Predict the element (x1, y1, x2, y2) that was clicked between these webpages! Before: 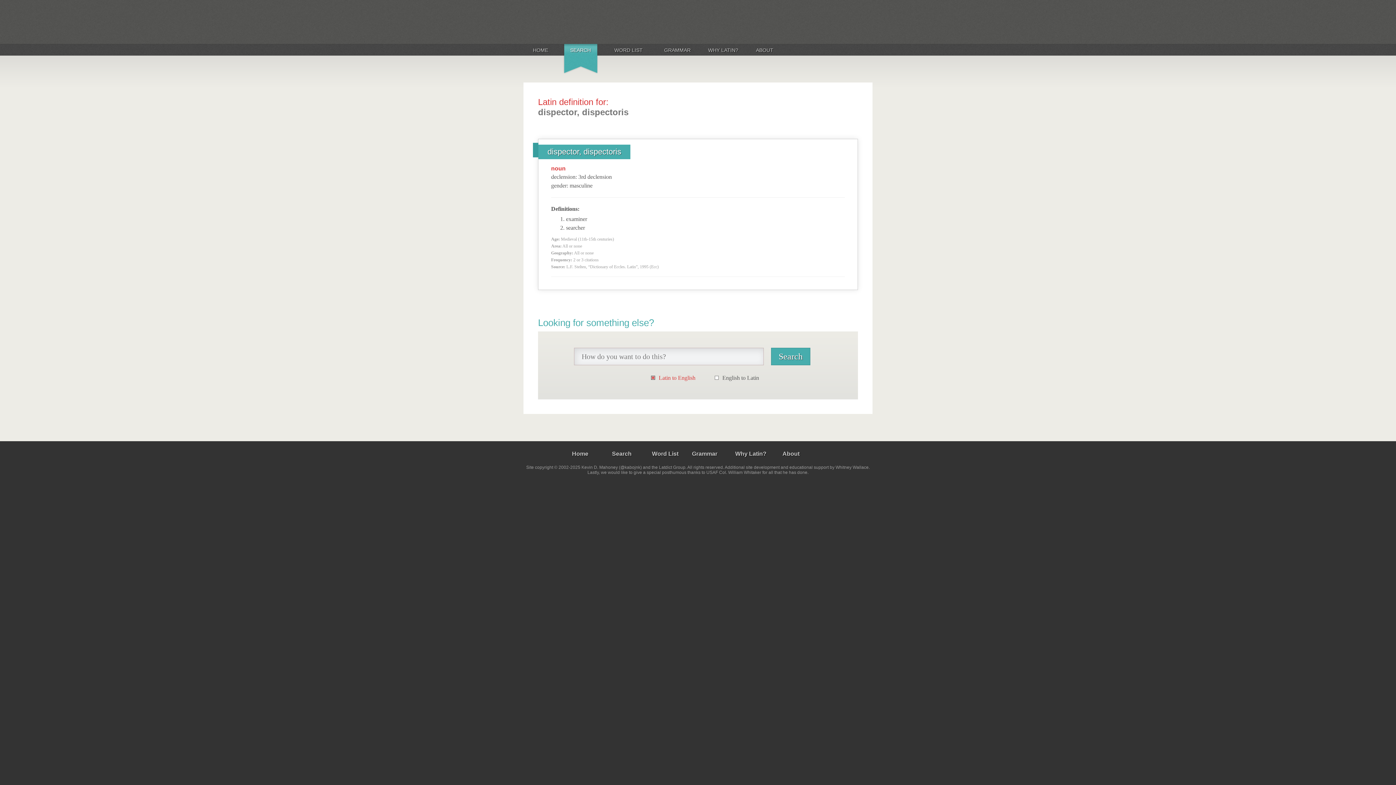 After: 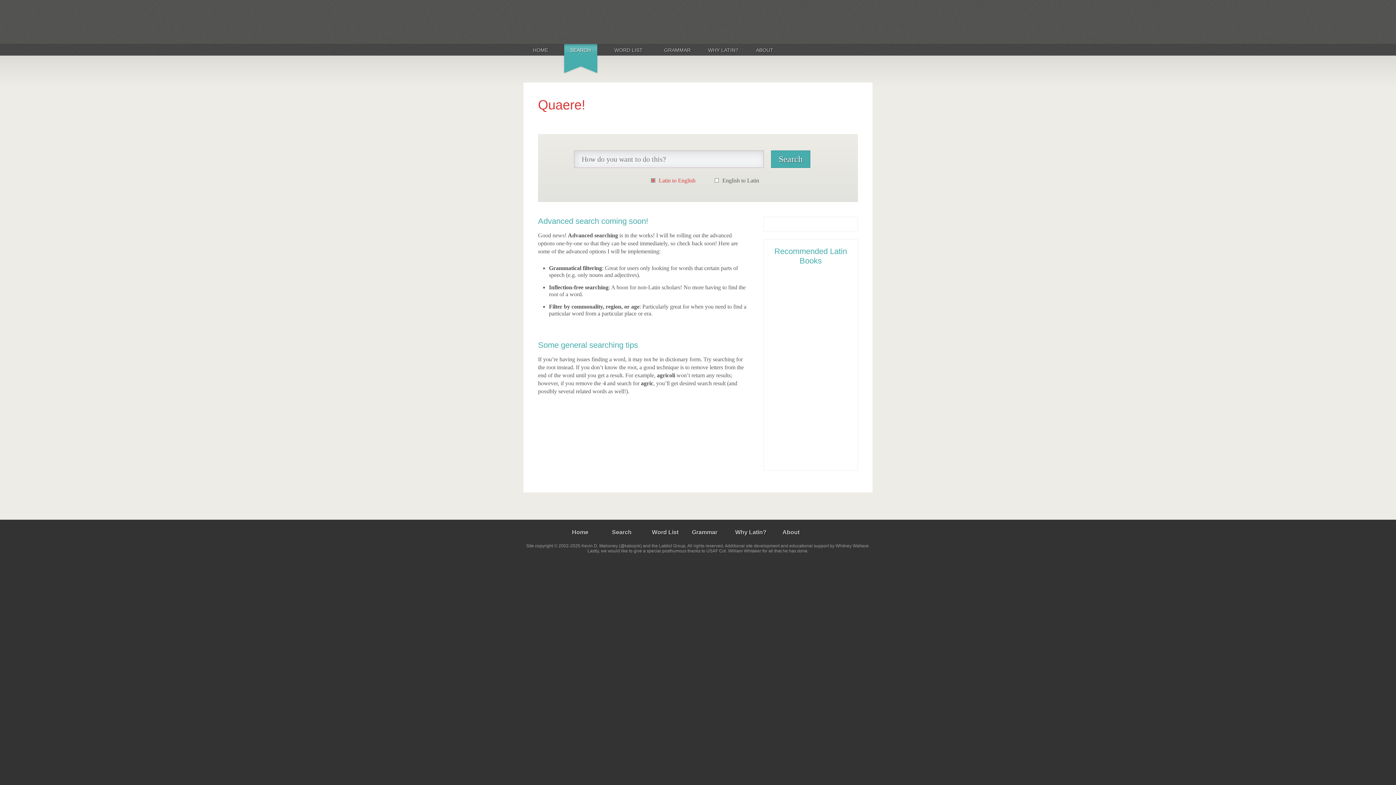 Action: label: Search bbox: (612, 450, 631, 457)